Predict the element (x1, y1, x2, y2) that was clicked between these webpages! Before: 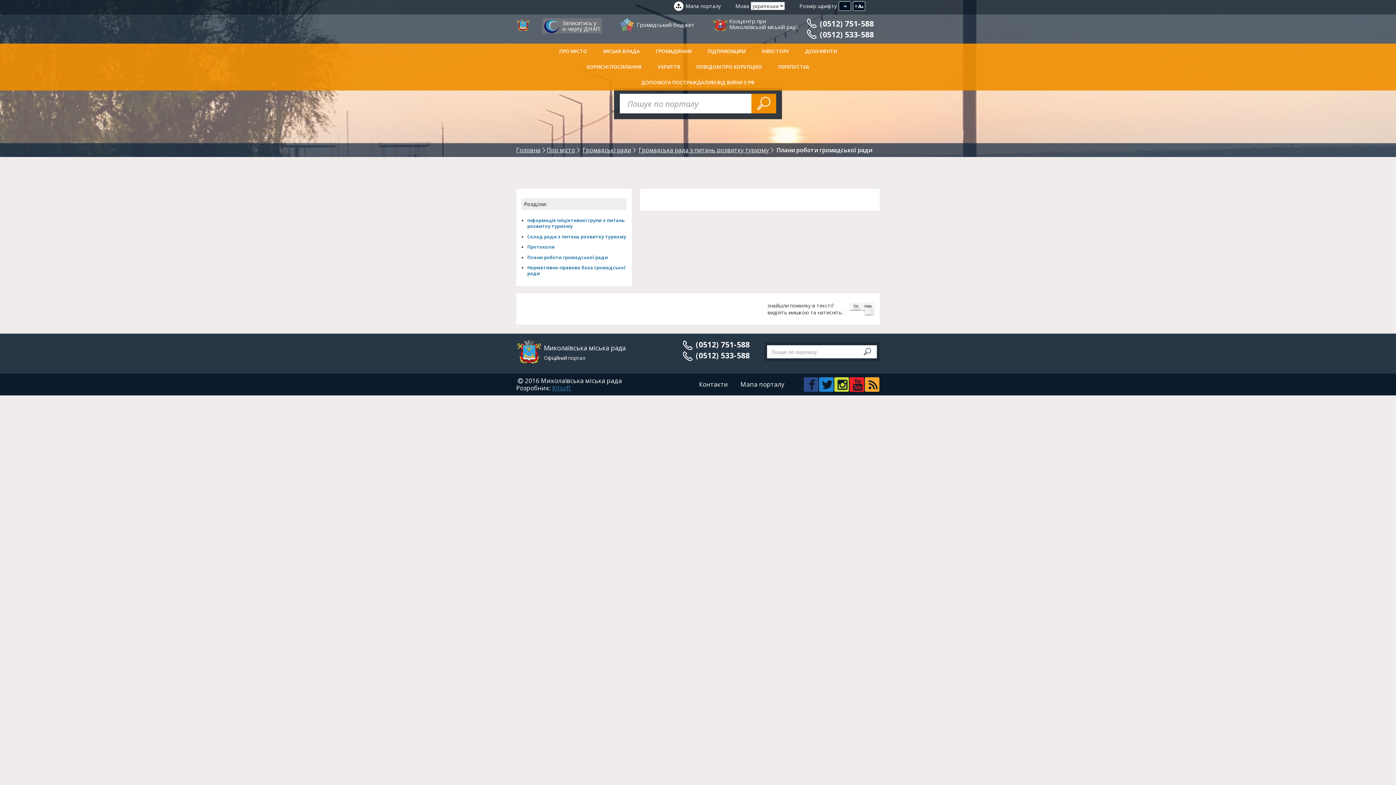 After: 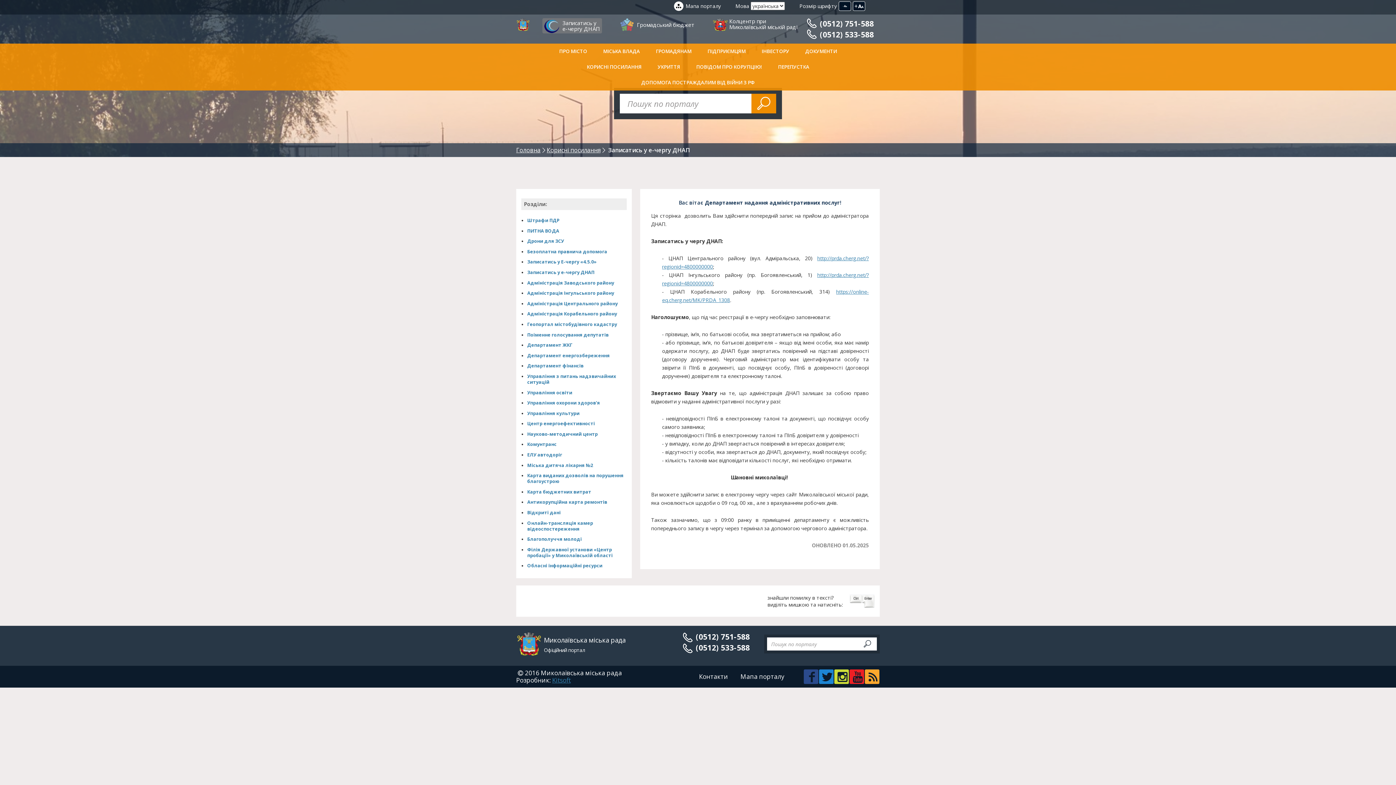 Action: bbox: (542, 18, 602, 33) label: Записатись у
е-чергу ДНАП